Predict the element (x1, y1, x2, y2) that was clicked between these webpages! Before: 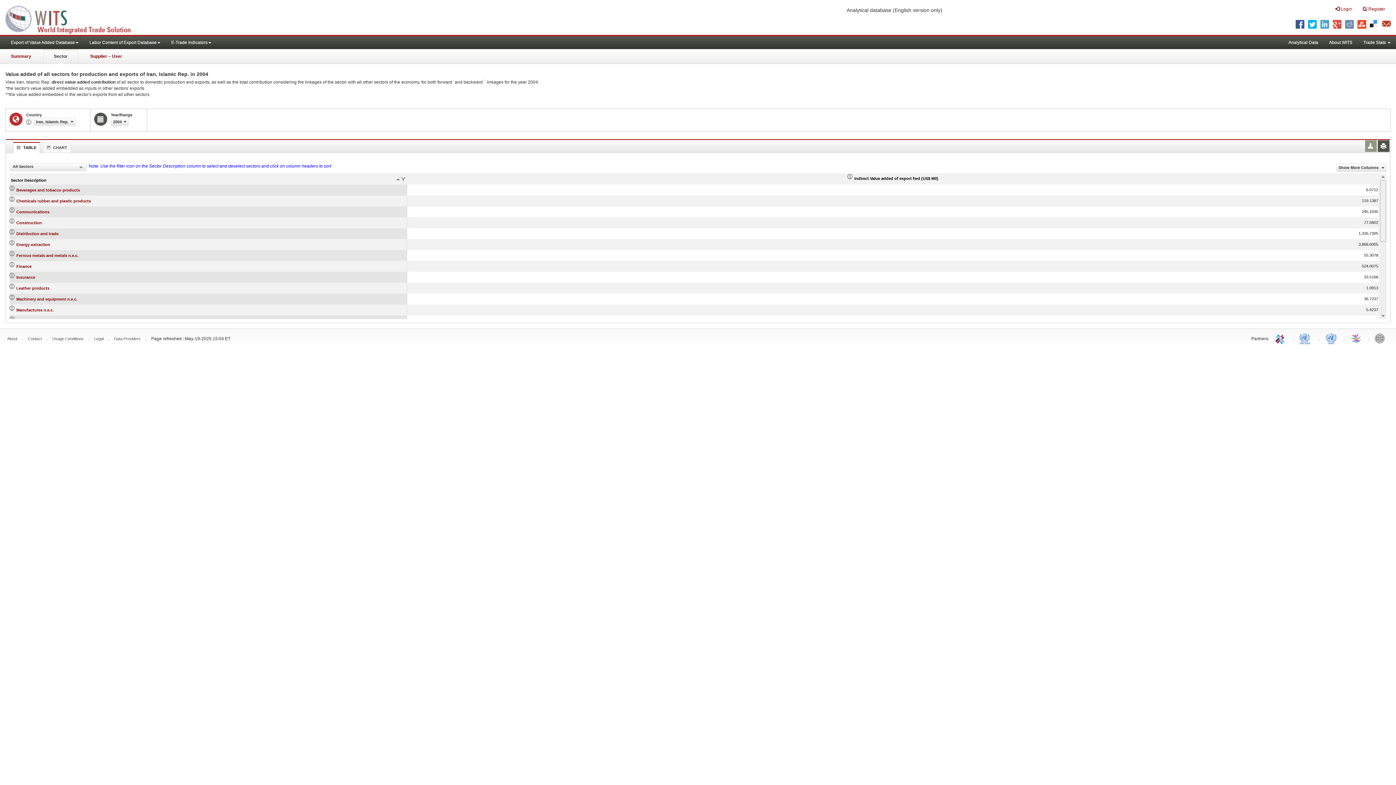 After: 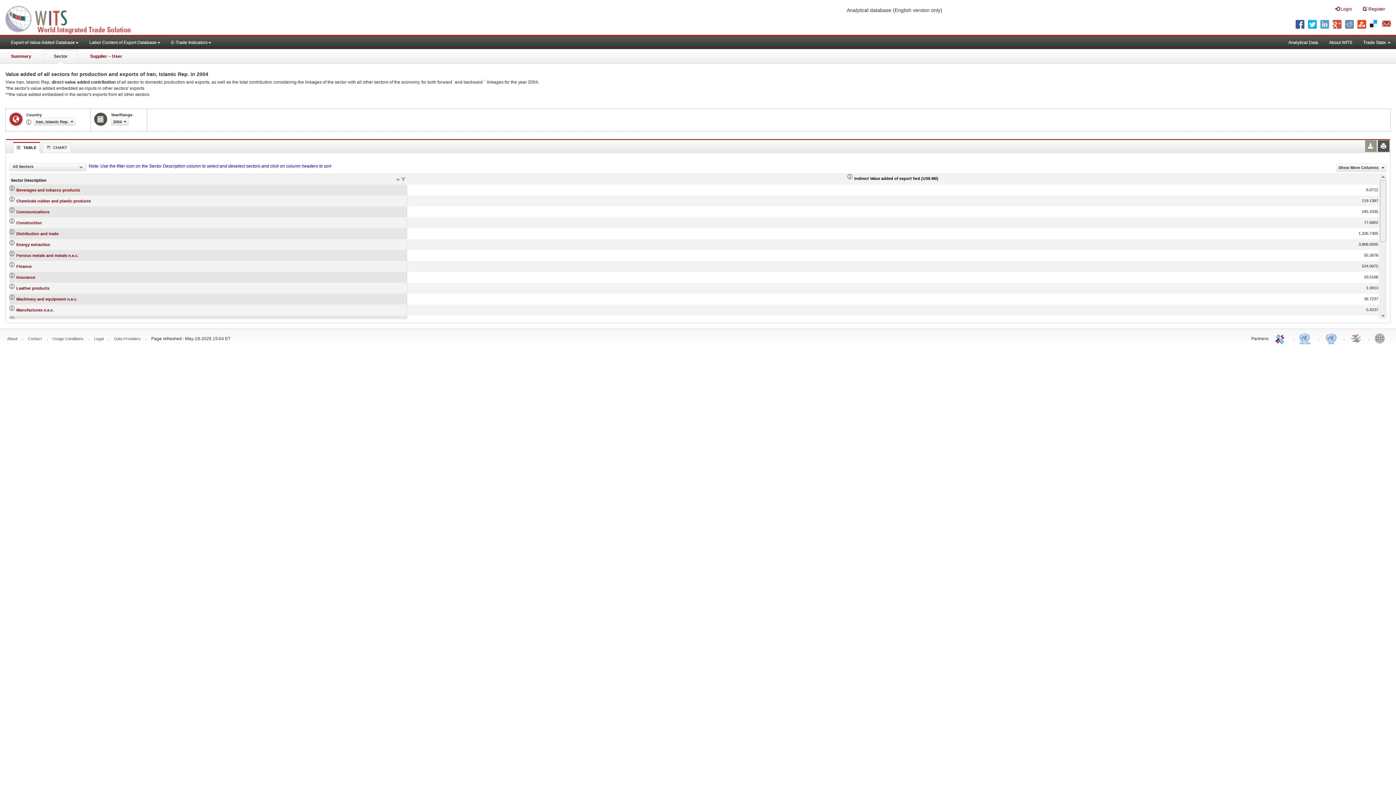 Action: label: TABLE bbox: (13, 142, 40, 153)